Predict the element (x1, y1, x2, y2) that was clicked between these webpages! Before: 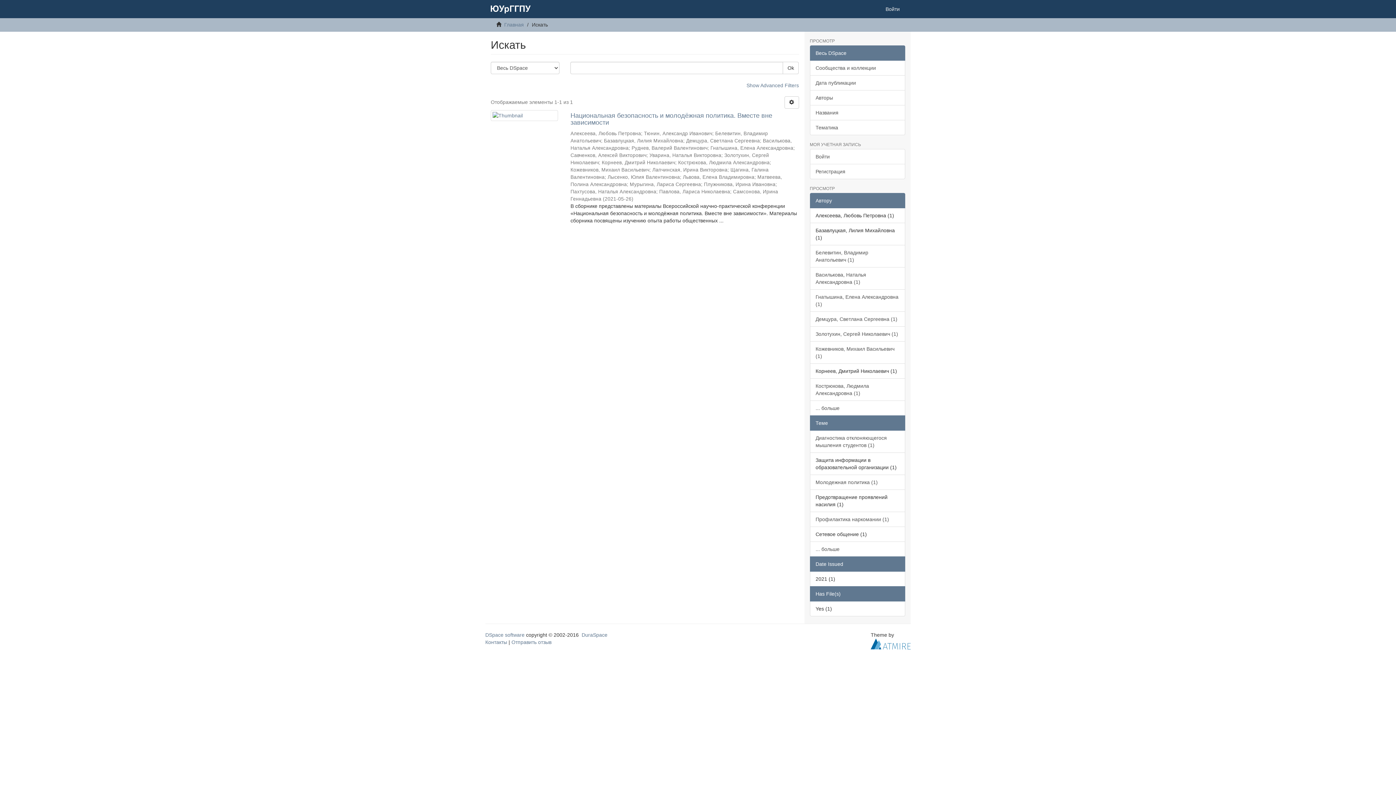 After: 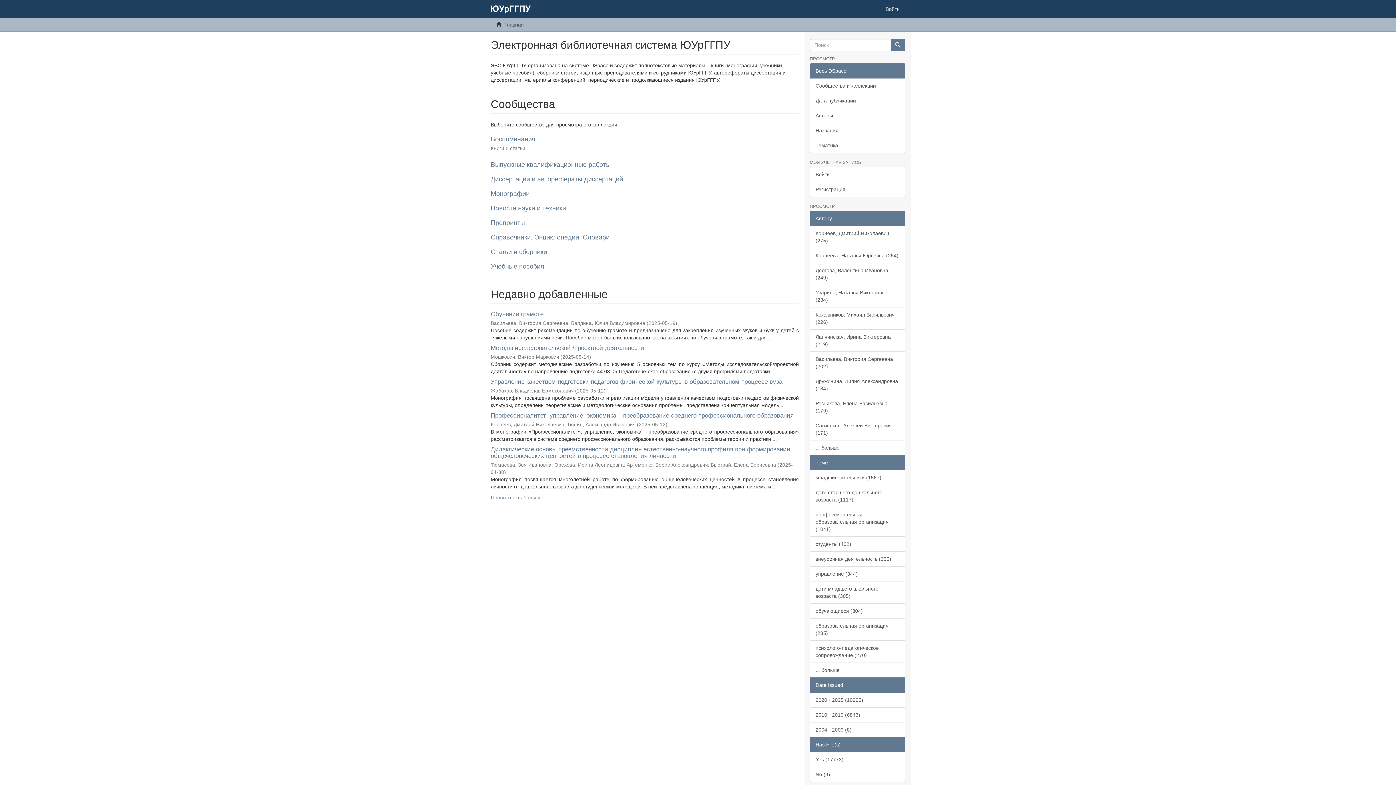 Action: label: Главная bbox: (504, 21, 524, 27)